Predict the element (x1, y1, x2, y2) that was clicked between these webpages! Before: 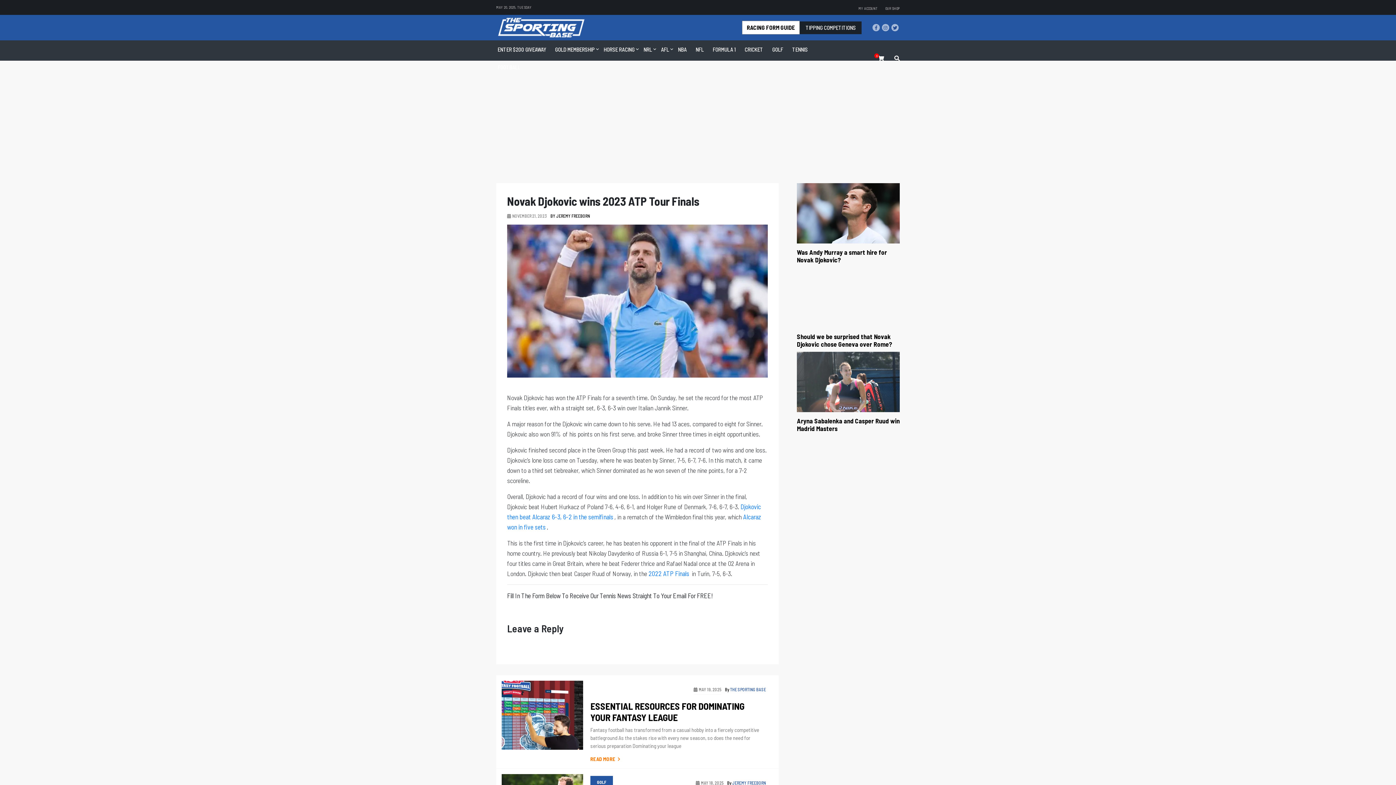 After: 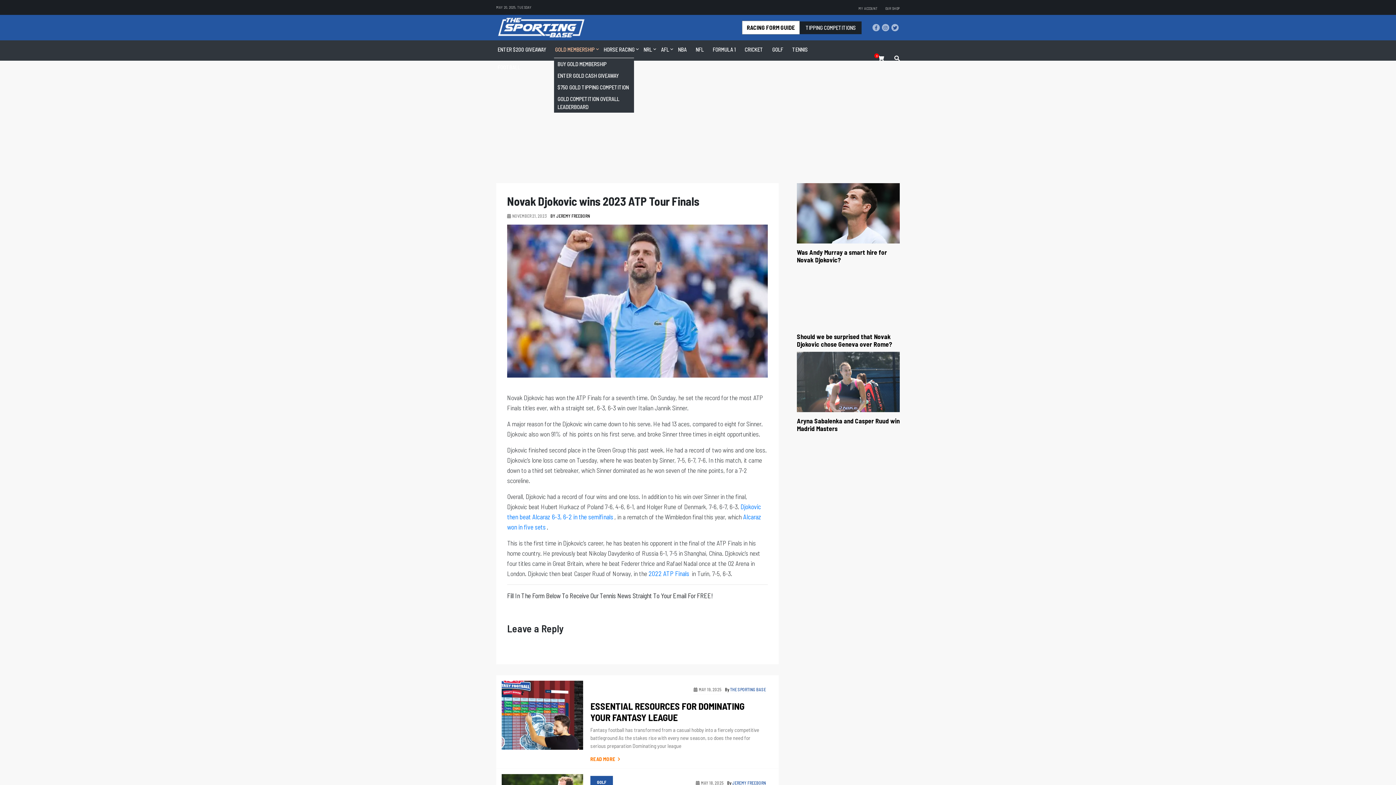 Action: label: GOLD MEMBERSHIP bbox: (555, 46, 594, 52)